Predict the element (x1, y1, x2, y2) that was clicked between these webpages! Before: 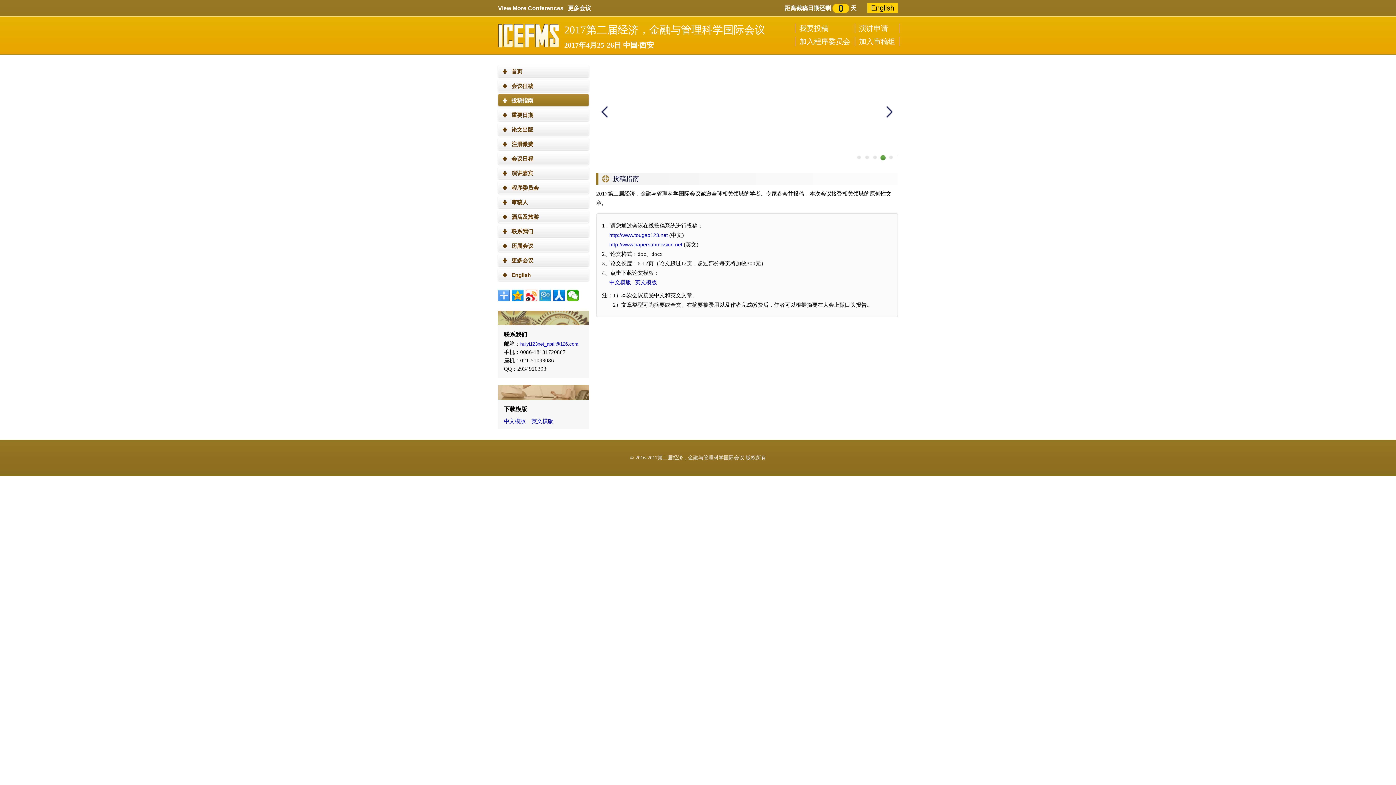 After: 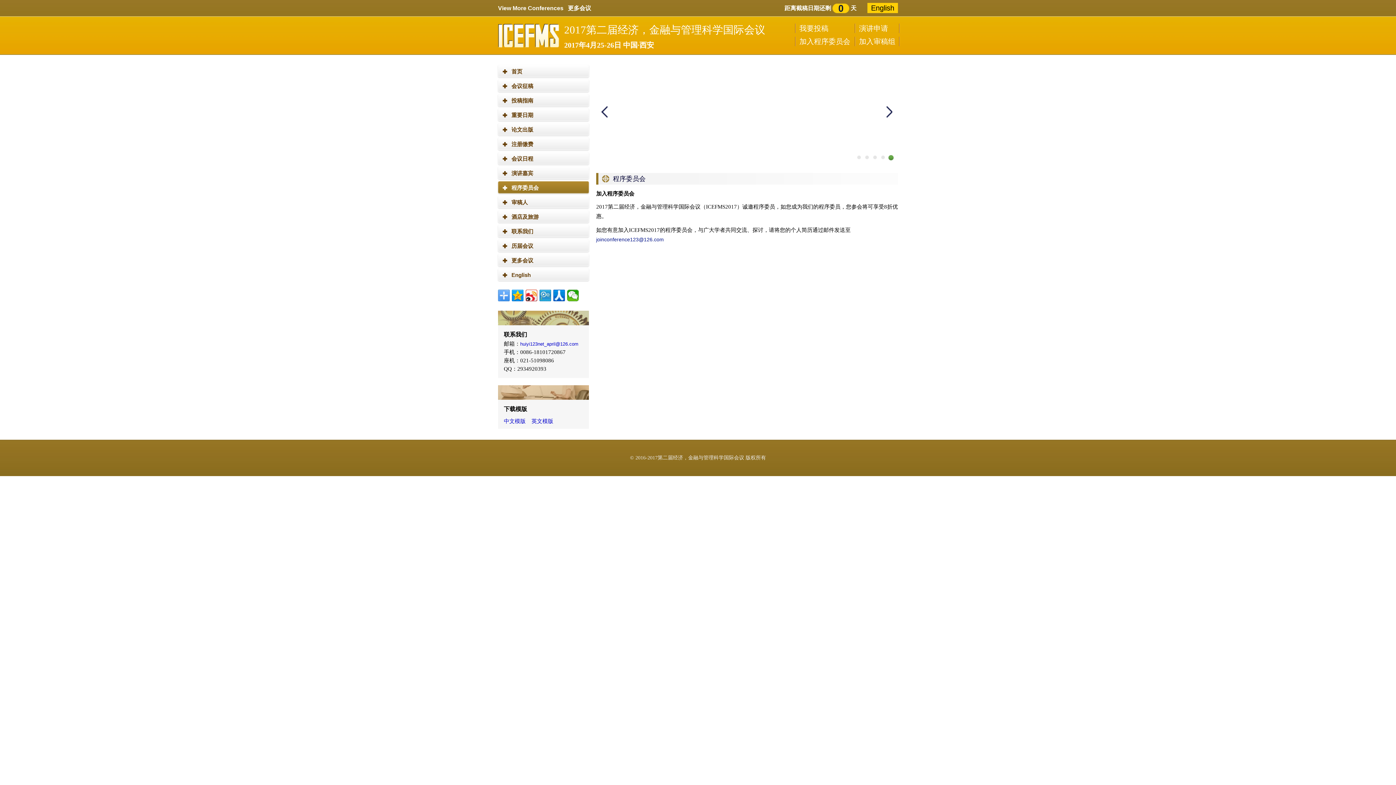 Action: bbox: (799, 37, 850, 45) label: 加入程序委员会